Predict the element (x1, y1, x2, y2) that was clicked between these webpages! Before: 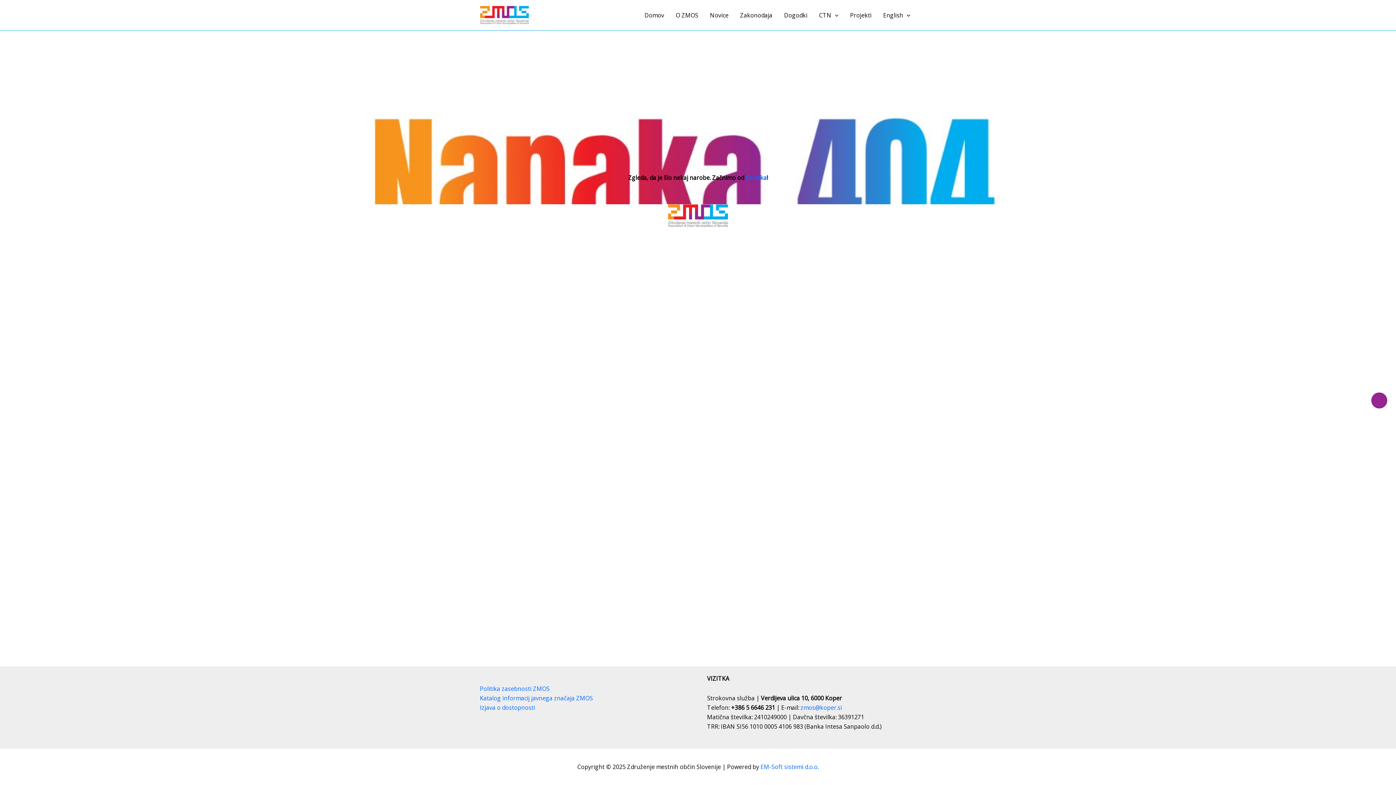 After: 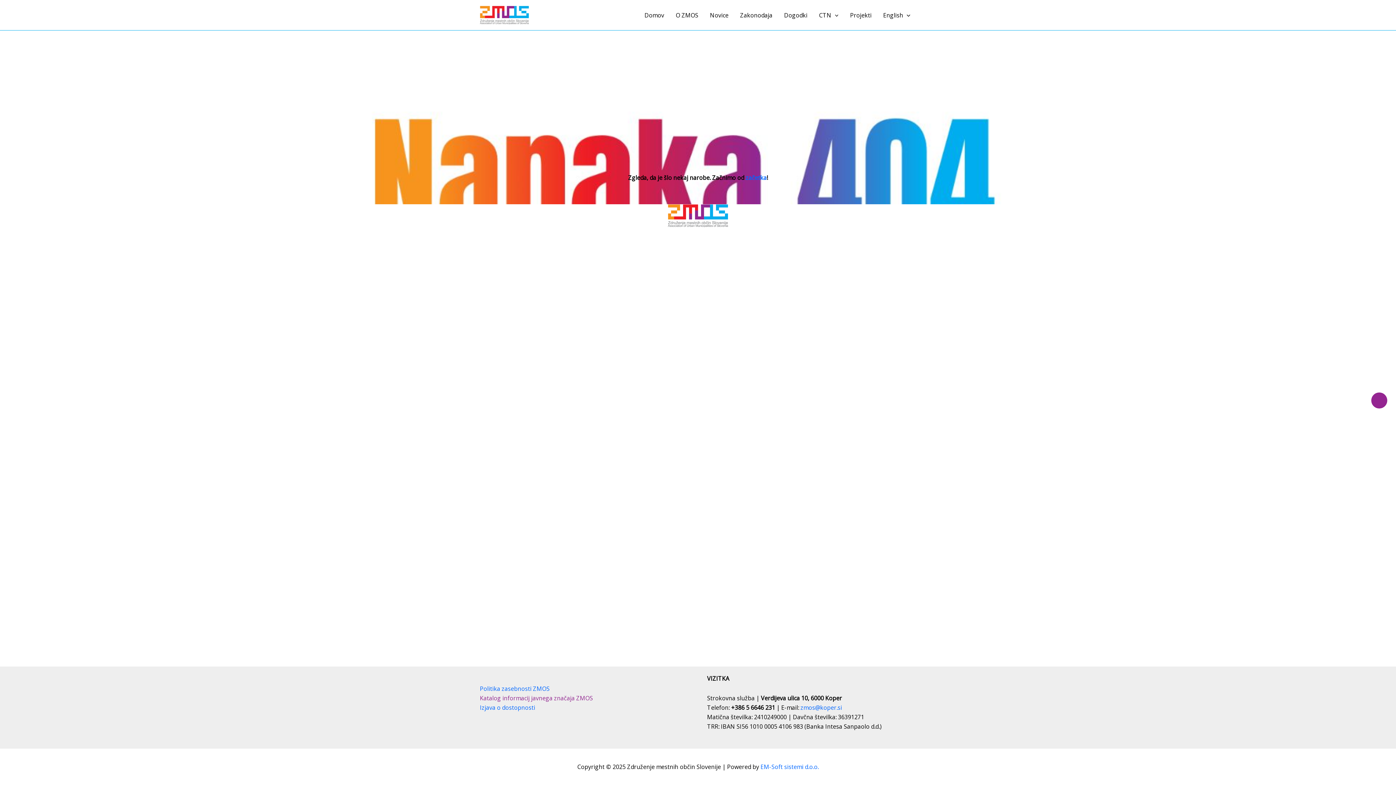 Action: bbox: (480, 694, 593, 702) label: Katalog informacij javnega značaja ZMOS